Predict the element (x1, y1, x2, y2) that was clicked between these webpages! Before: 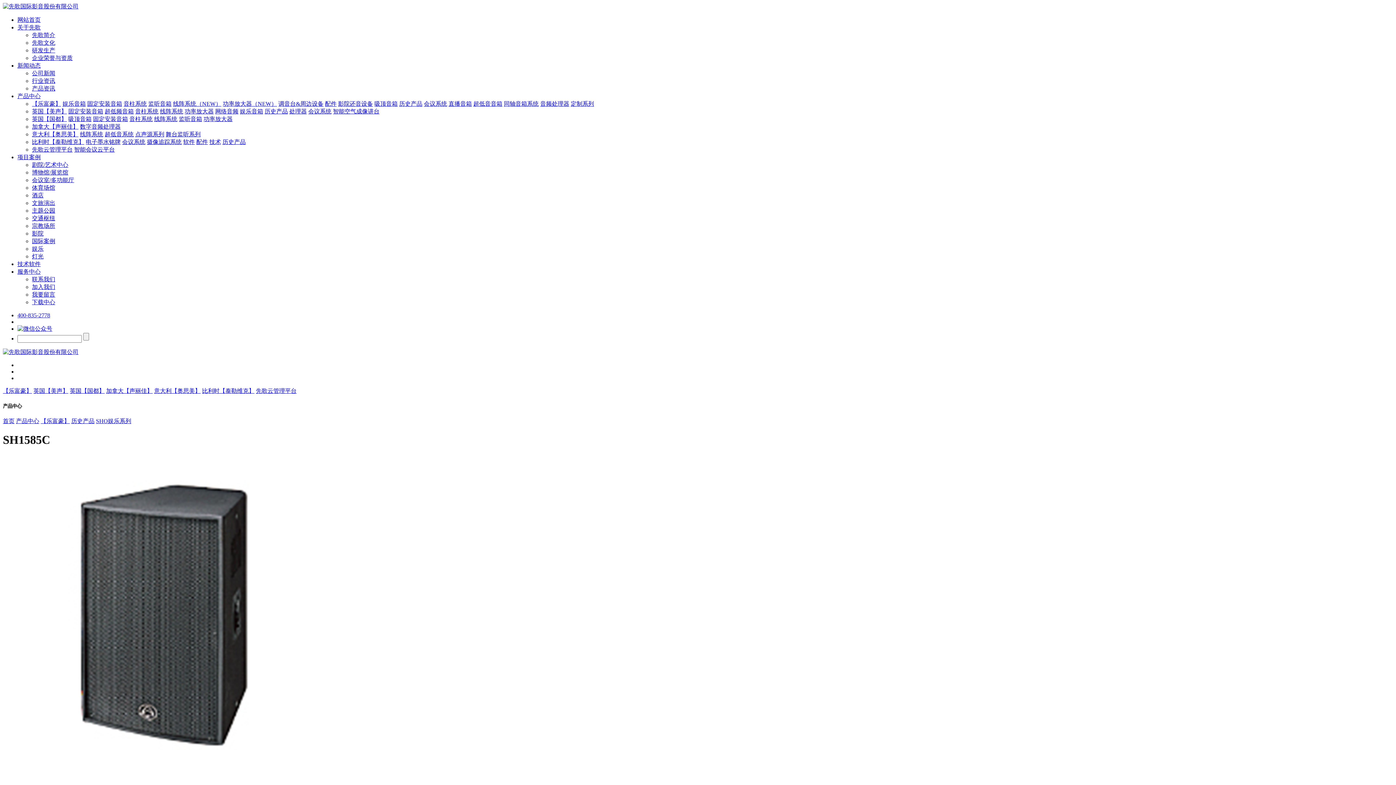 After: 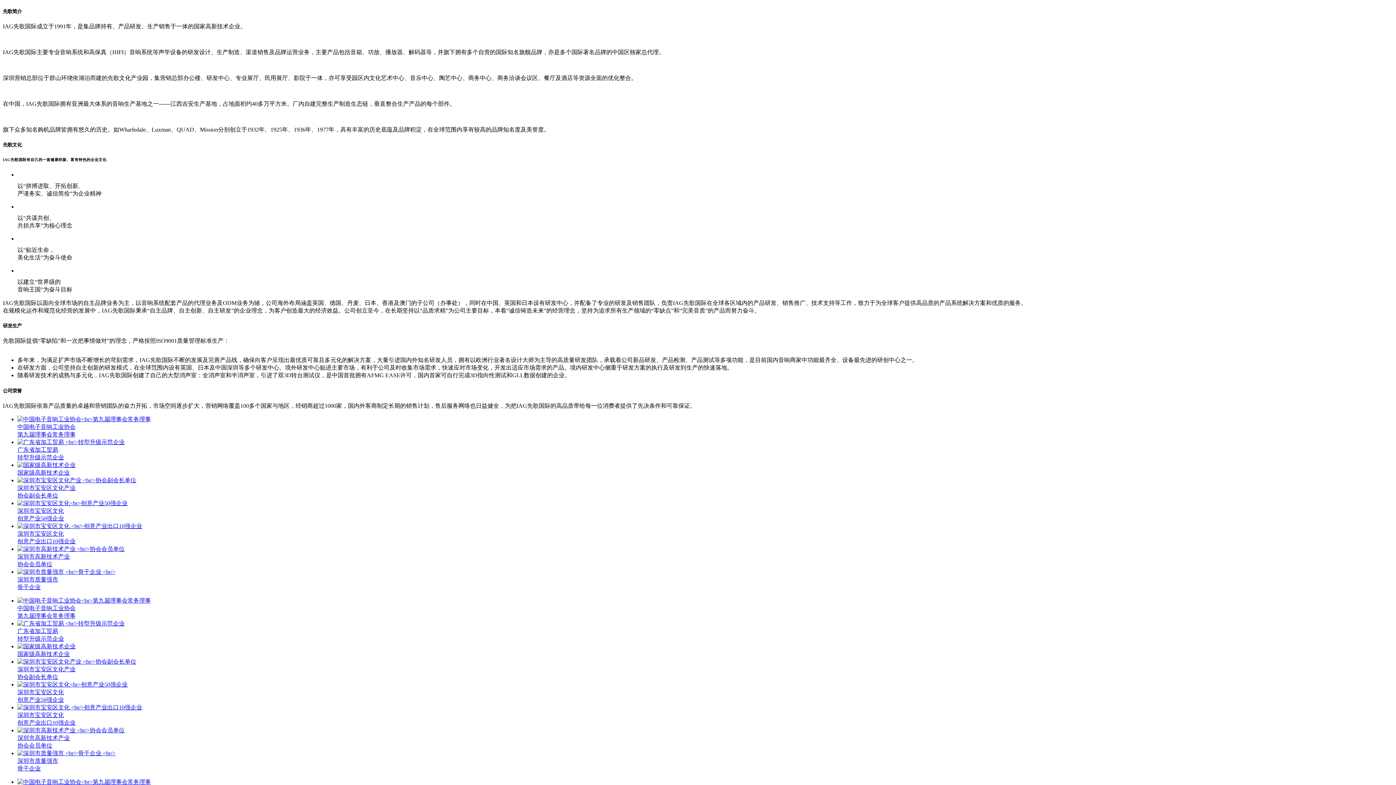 Action: label: 先歌简介 bbox: (32, 32, 55, 38)